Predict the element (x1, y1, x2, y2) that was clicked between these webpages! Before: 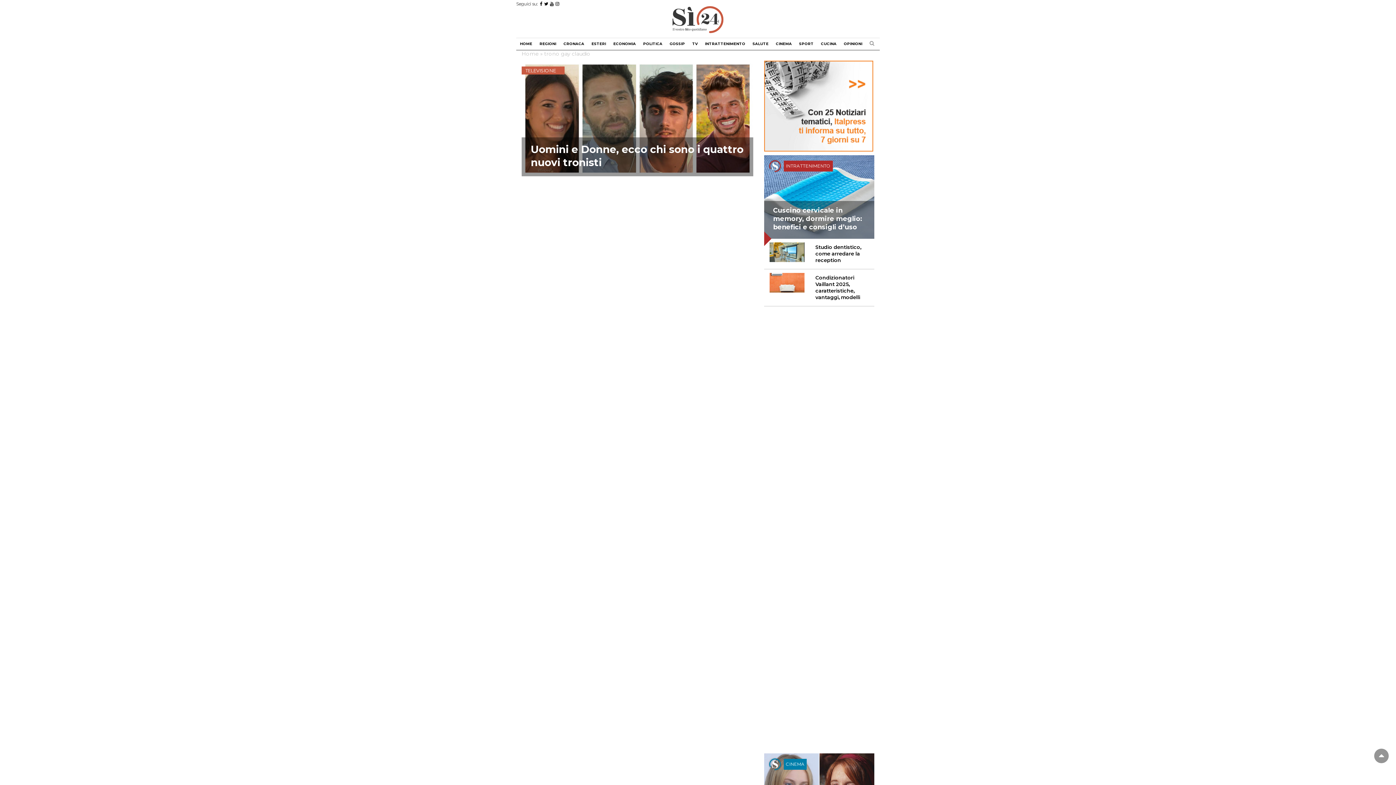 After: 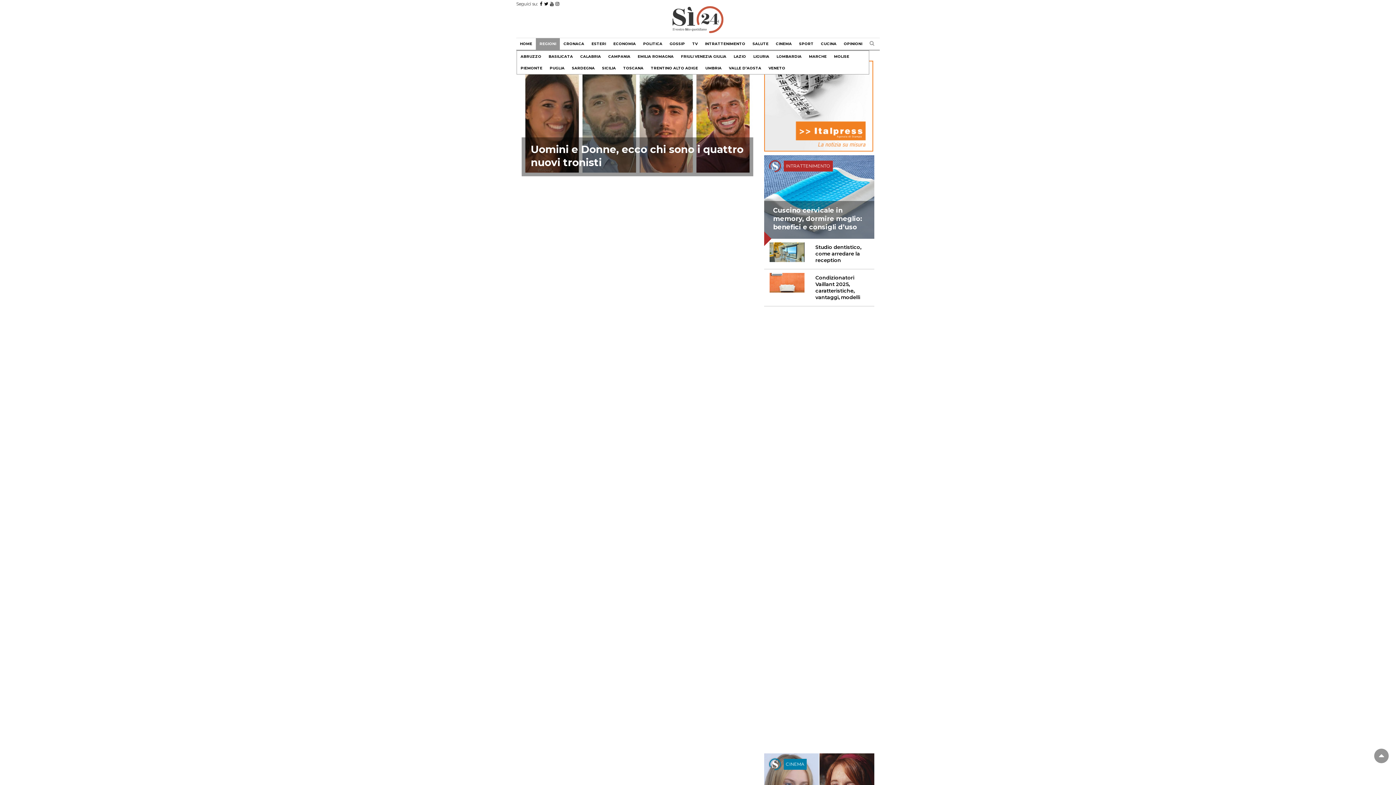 Action: bbox: (536, 38, 560, 49) label: REGIONI